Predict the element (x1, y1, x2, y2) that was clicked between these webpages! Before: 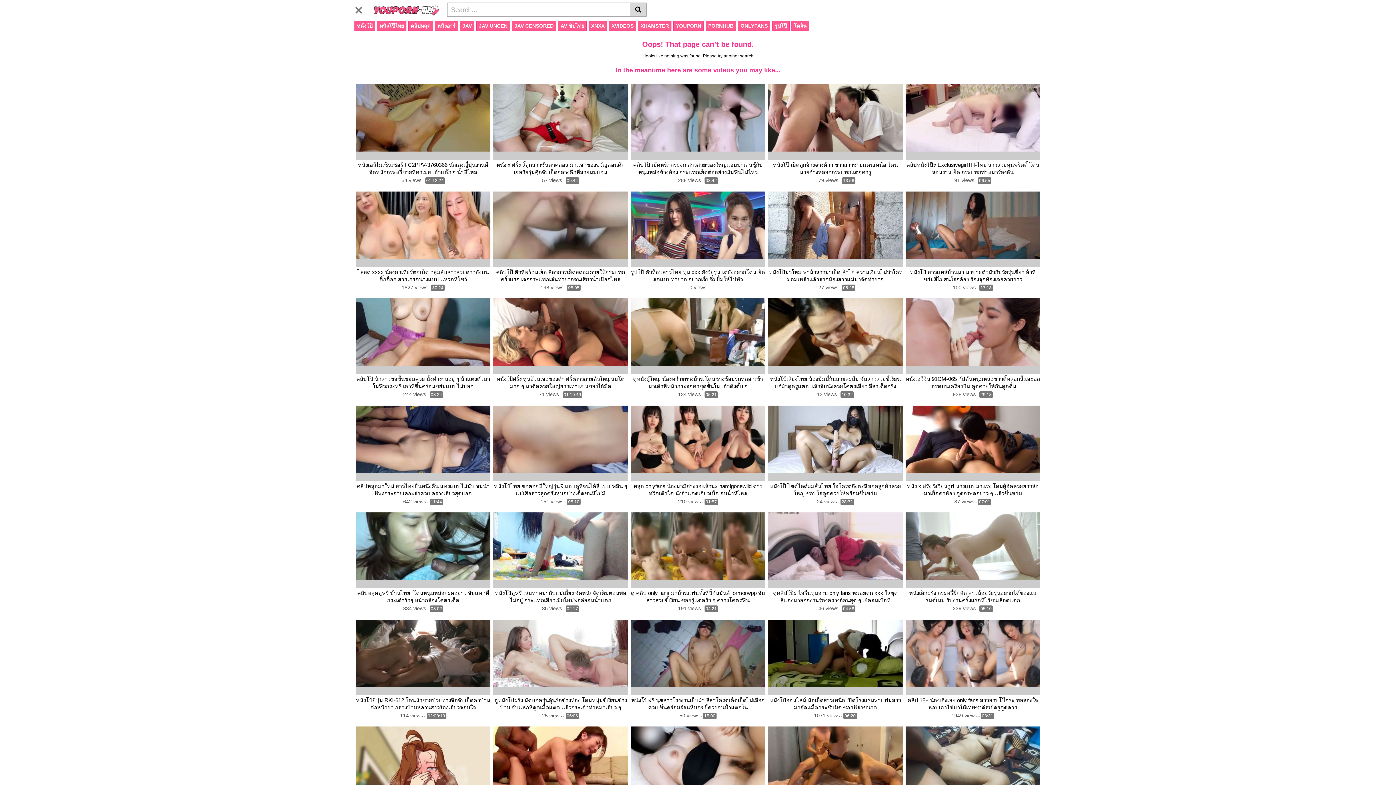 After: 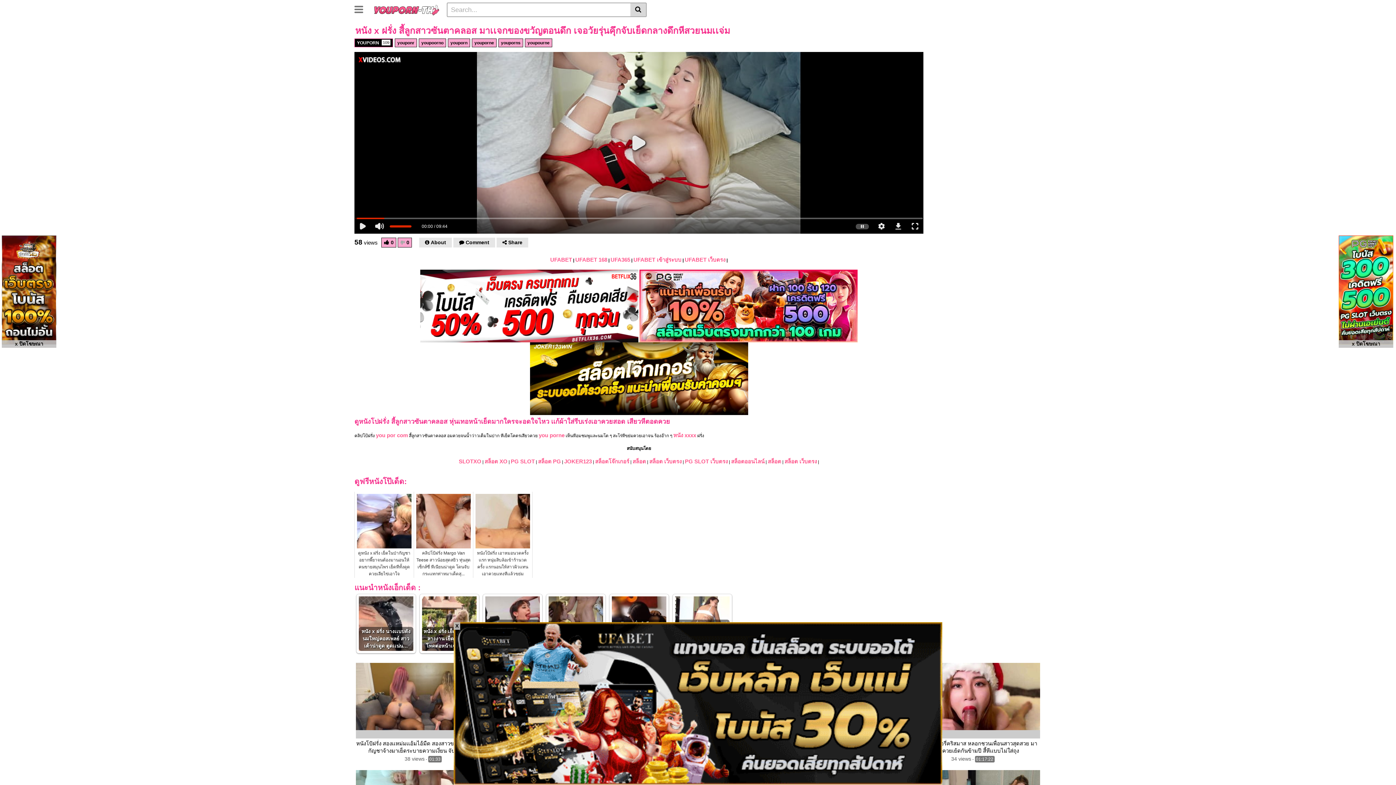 Action: bbox: (493, 84, 628, 160)